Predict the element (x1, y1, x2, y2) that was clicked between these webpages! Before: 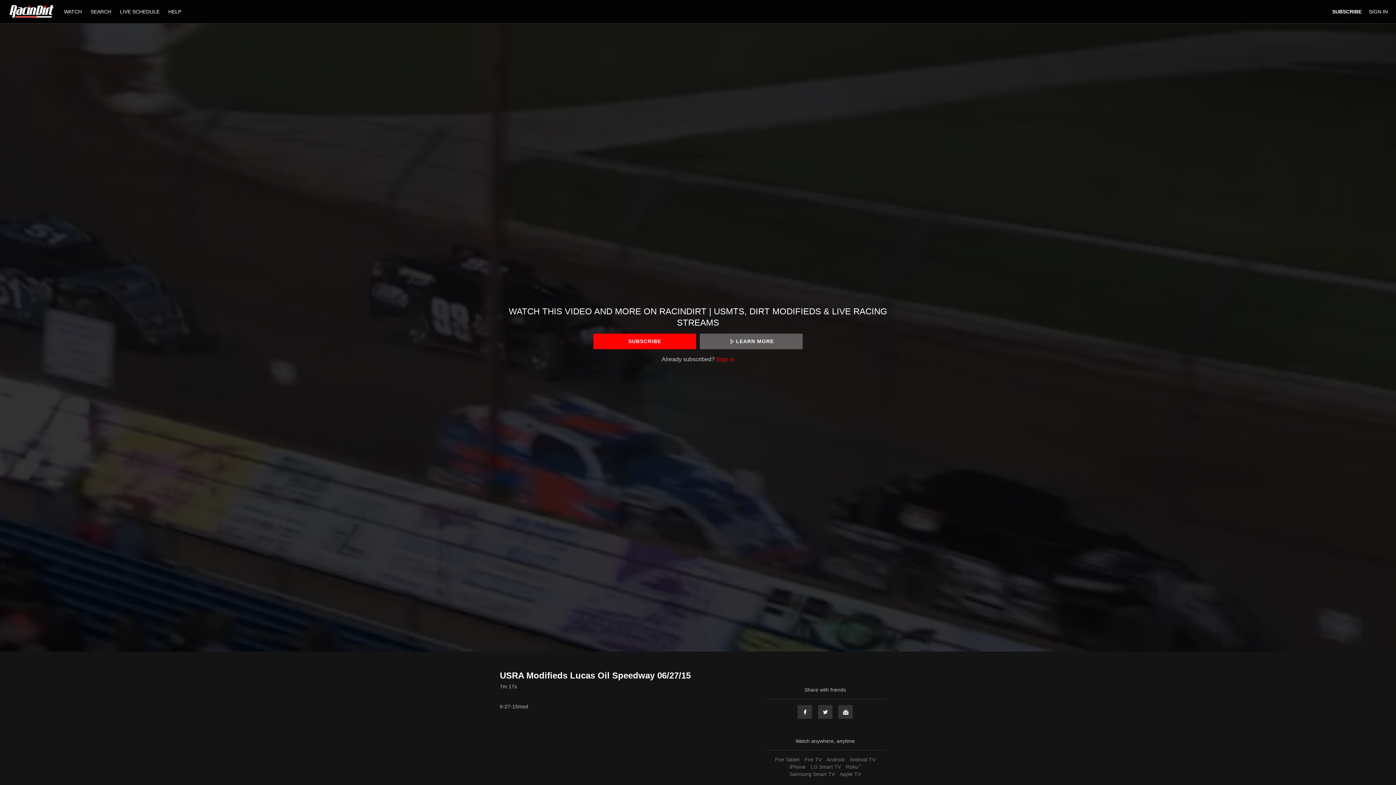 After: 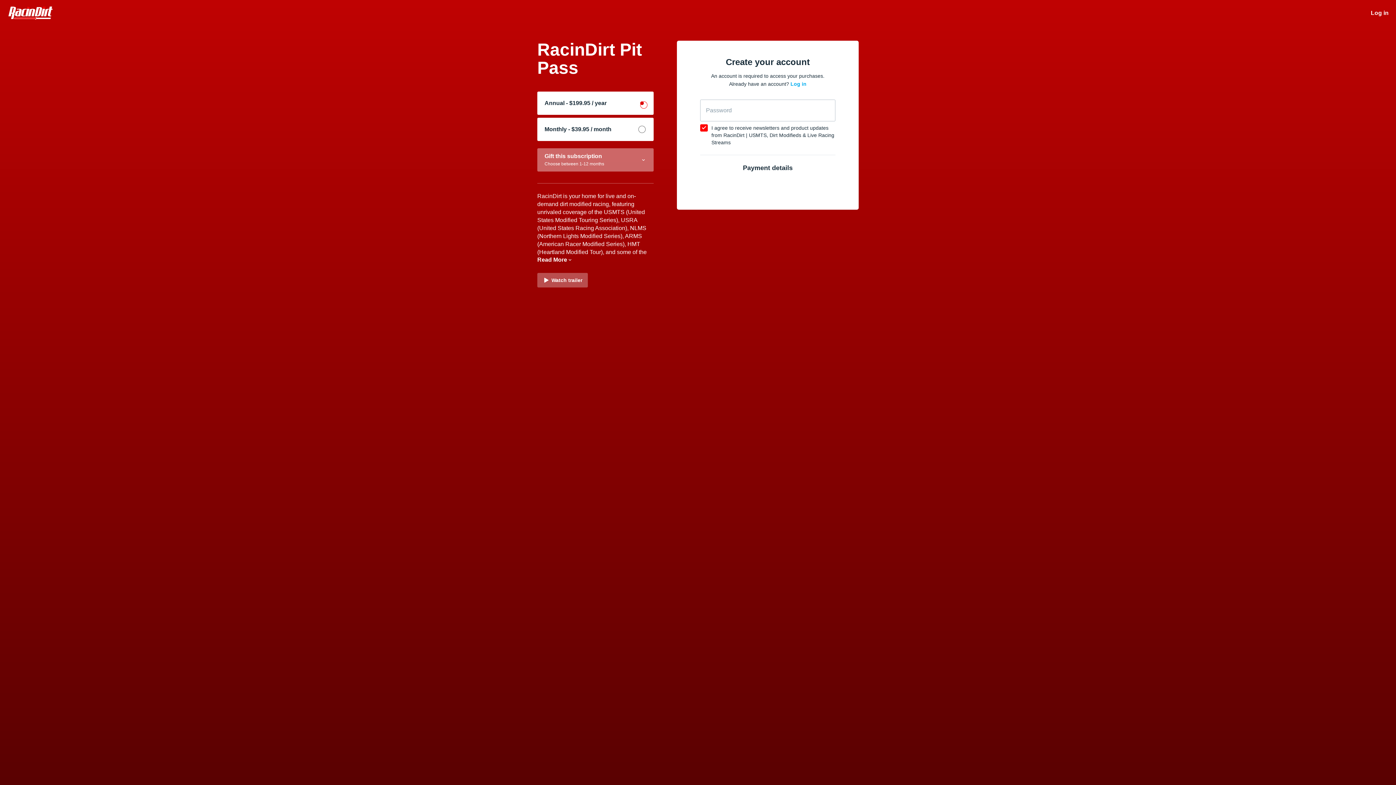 Action: bbox: (593, 333, 696, 349) label: SUBSCRIBE